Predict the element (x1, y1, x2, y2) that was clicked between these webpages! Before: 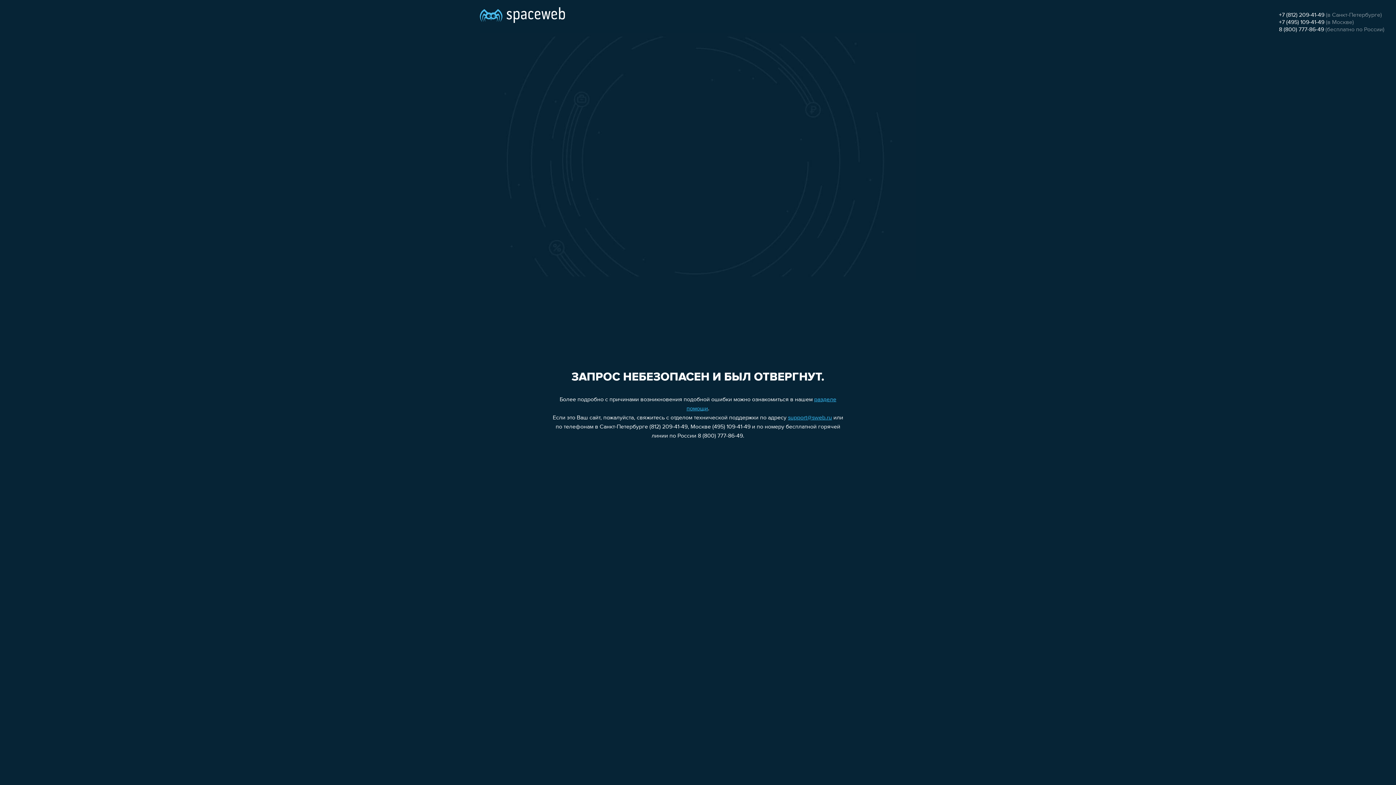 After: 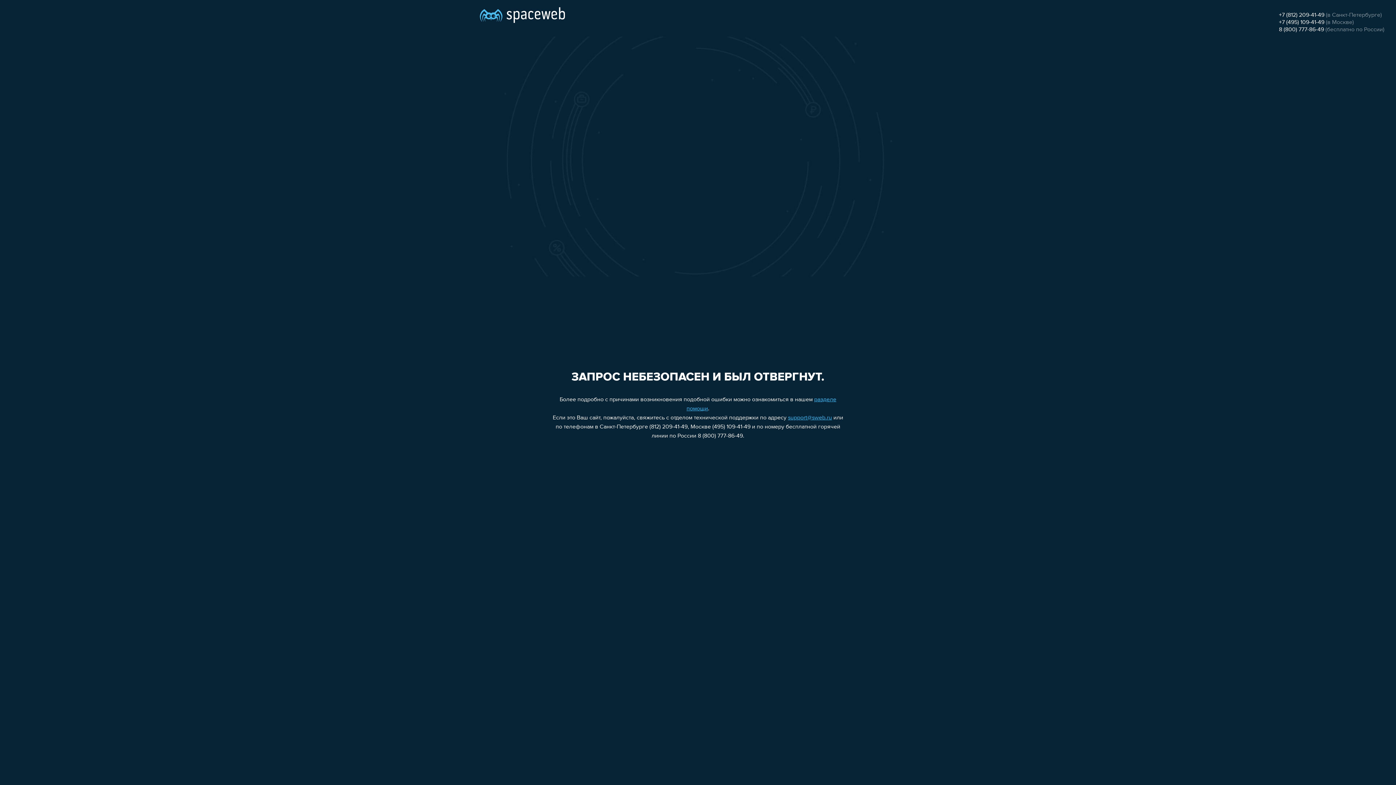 Action: label: +7 (495) 109-41-49 bbox: (1279, 19, 1324, 25)